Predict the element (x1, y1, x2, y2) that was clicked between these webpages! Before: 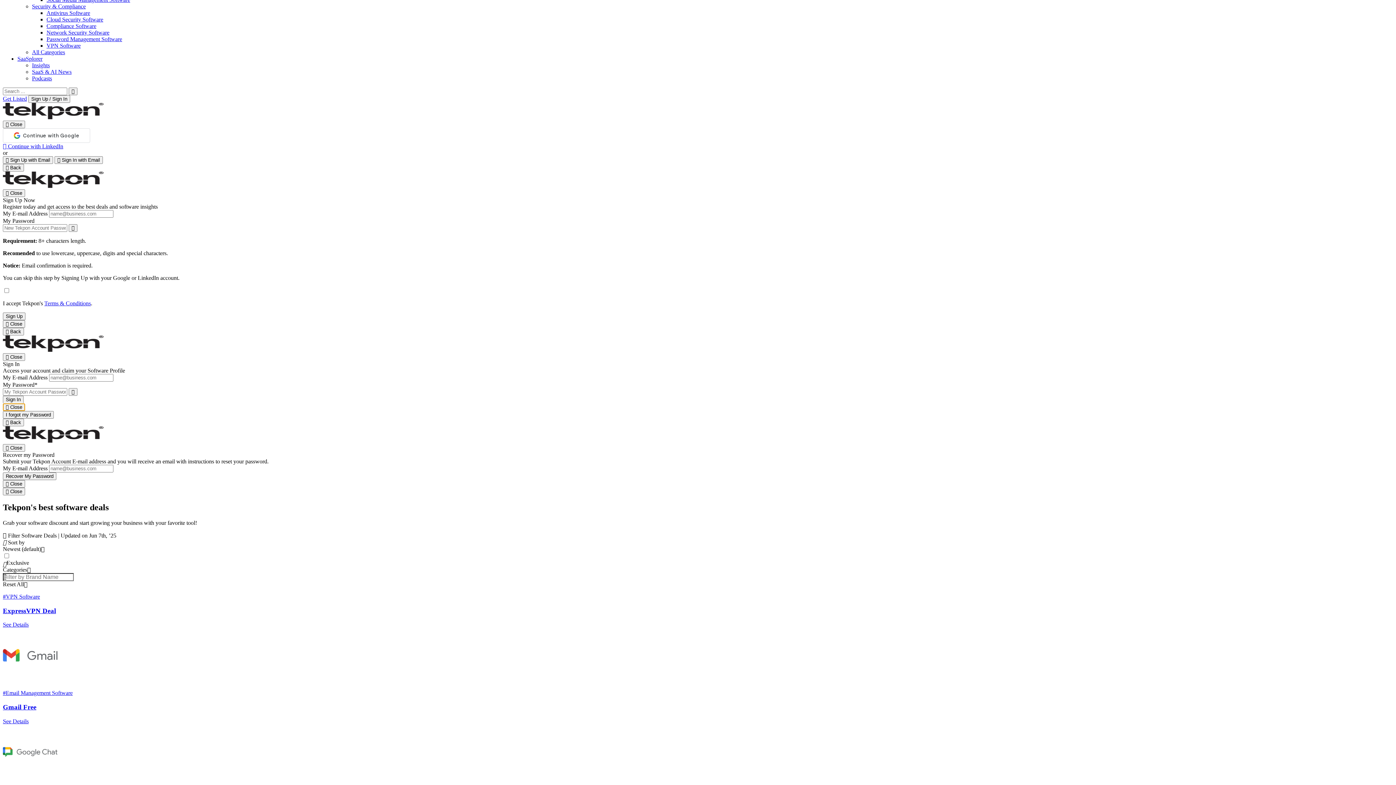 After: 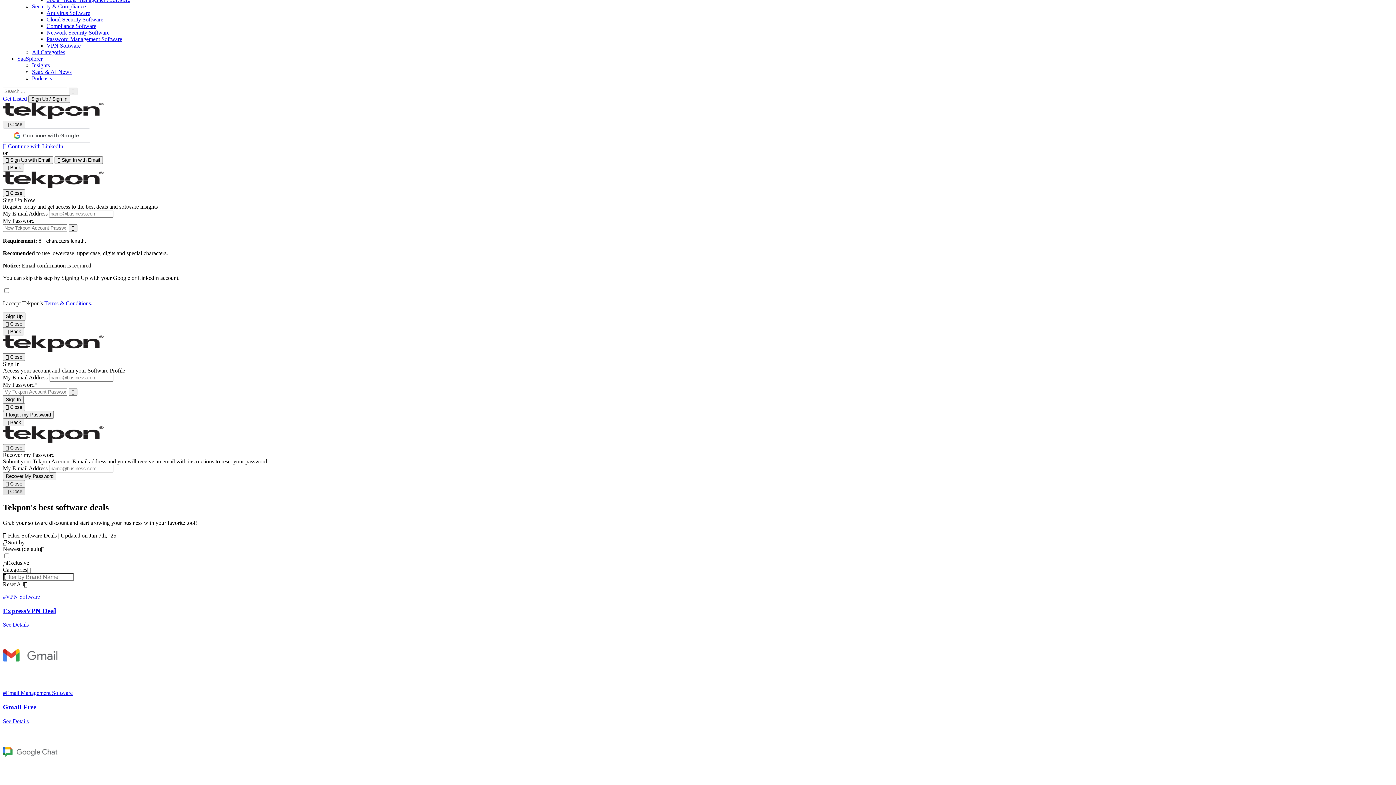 Action: bbox: (2, 488, 25, 495) label:  Close